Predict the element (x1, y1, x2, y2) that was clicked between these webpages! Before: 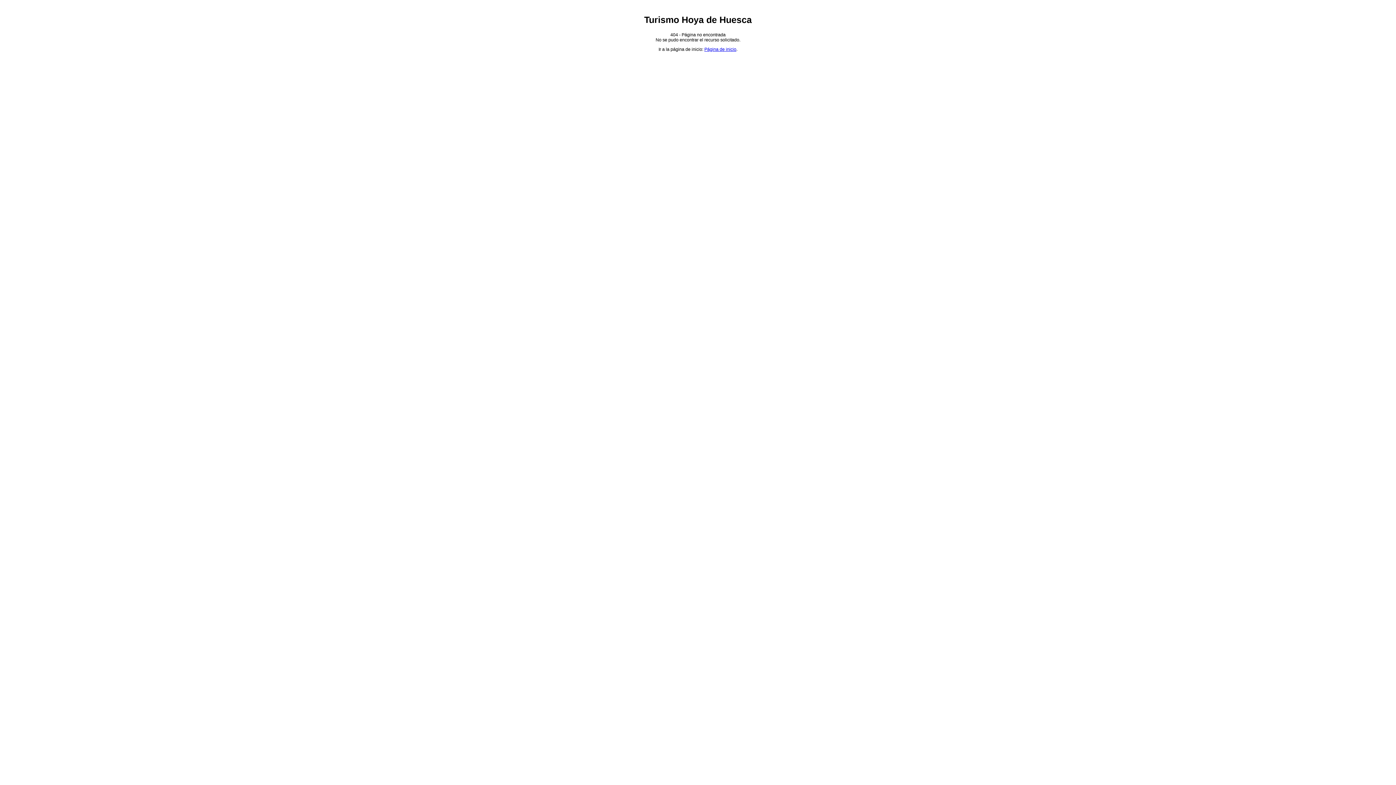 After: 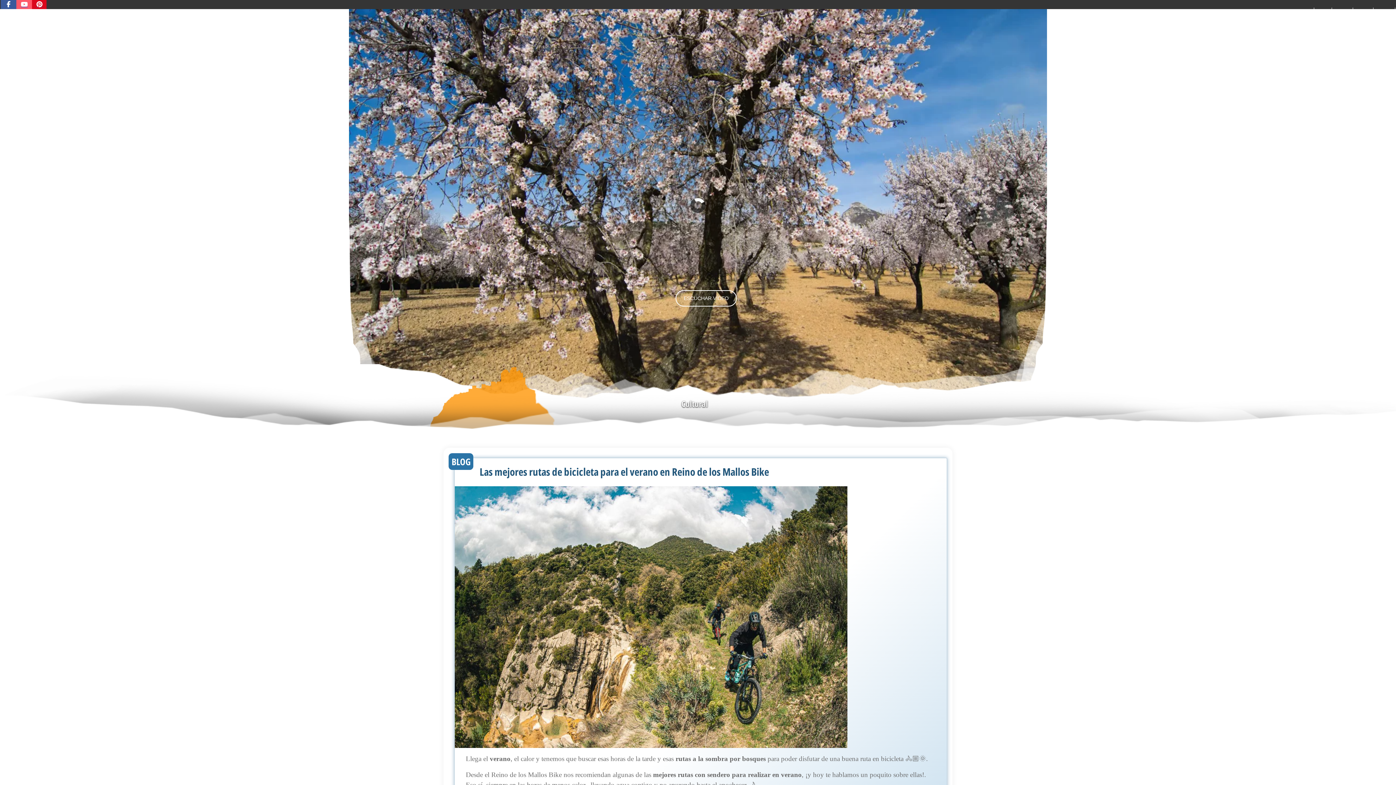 Action: bbox: (704, 47, 736, 52) label: Página de inicio